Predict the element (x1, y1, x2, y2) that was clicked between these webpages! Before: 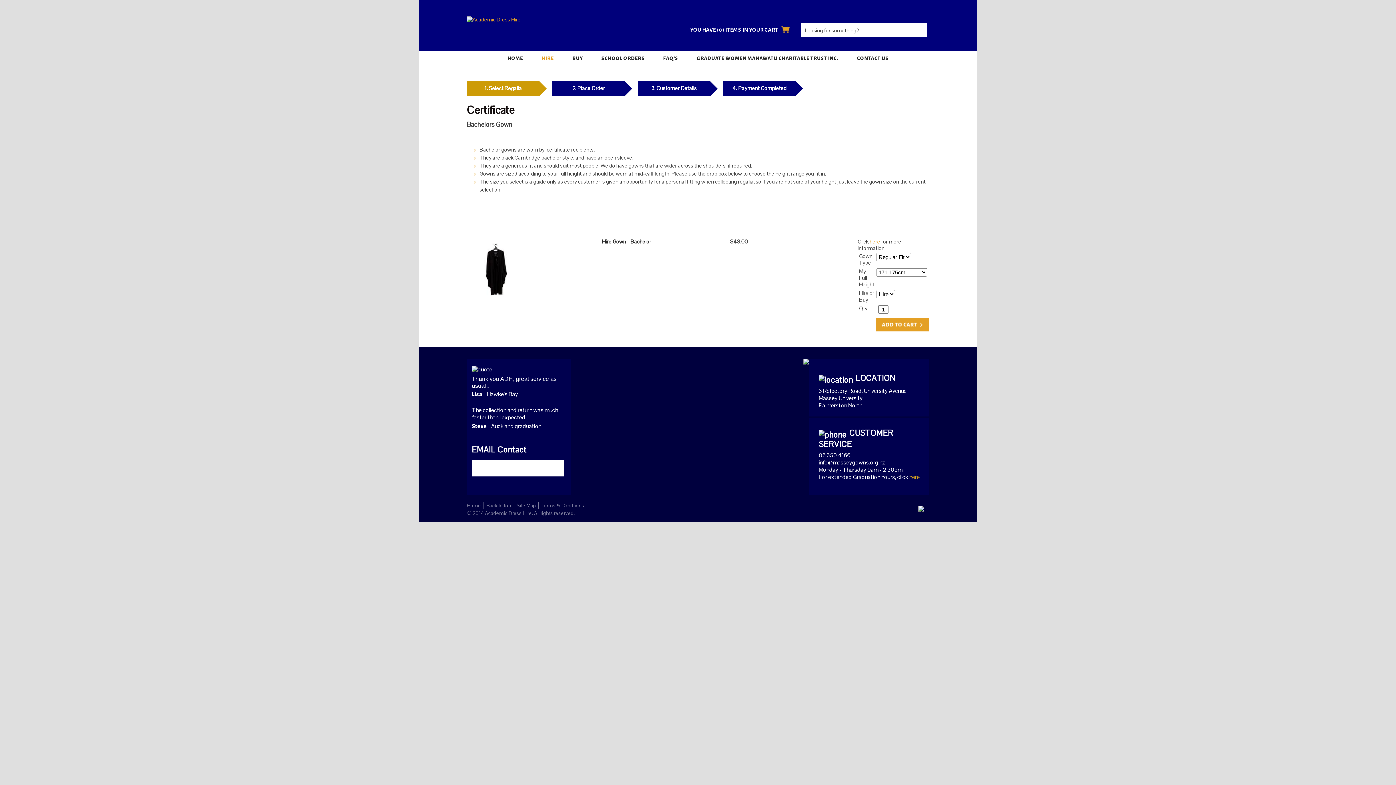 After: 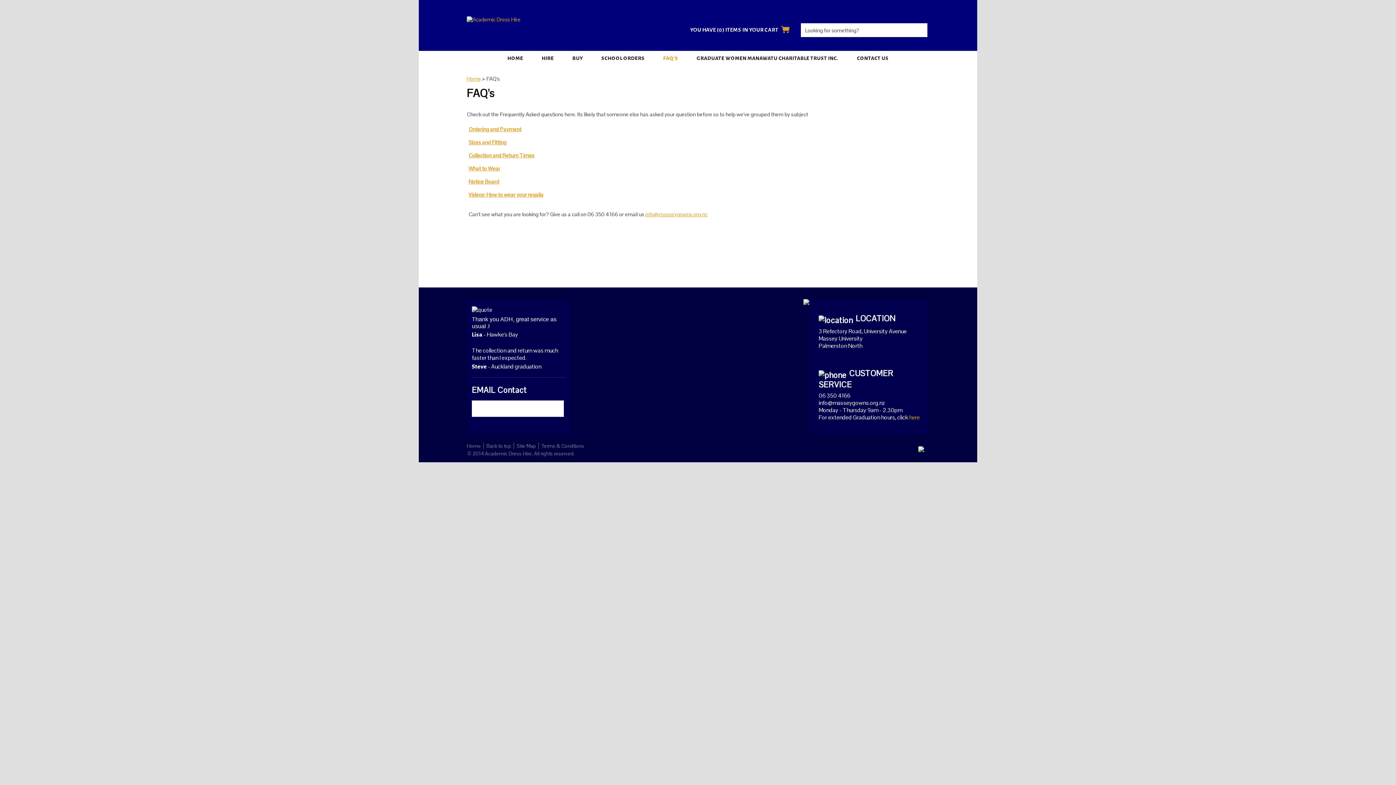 Action: bbox: (654, 51, 681, 65) label: FAQ'S